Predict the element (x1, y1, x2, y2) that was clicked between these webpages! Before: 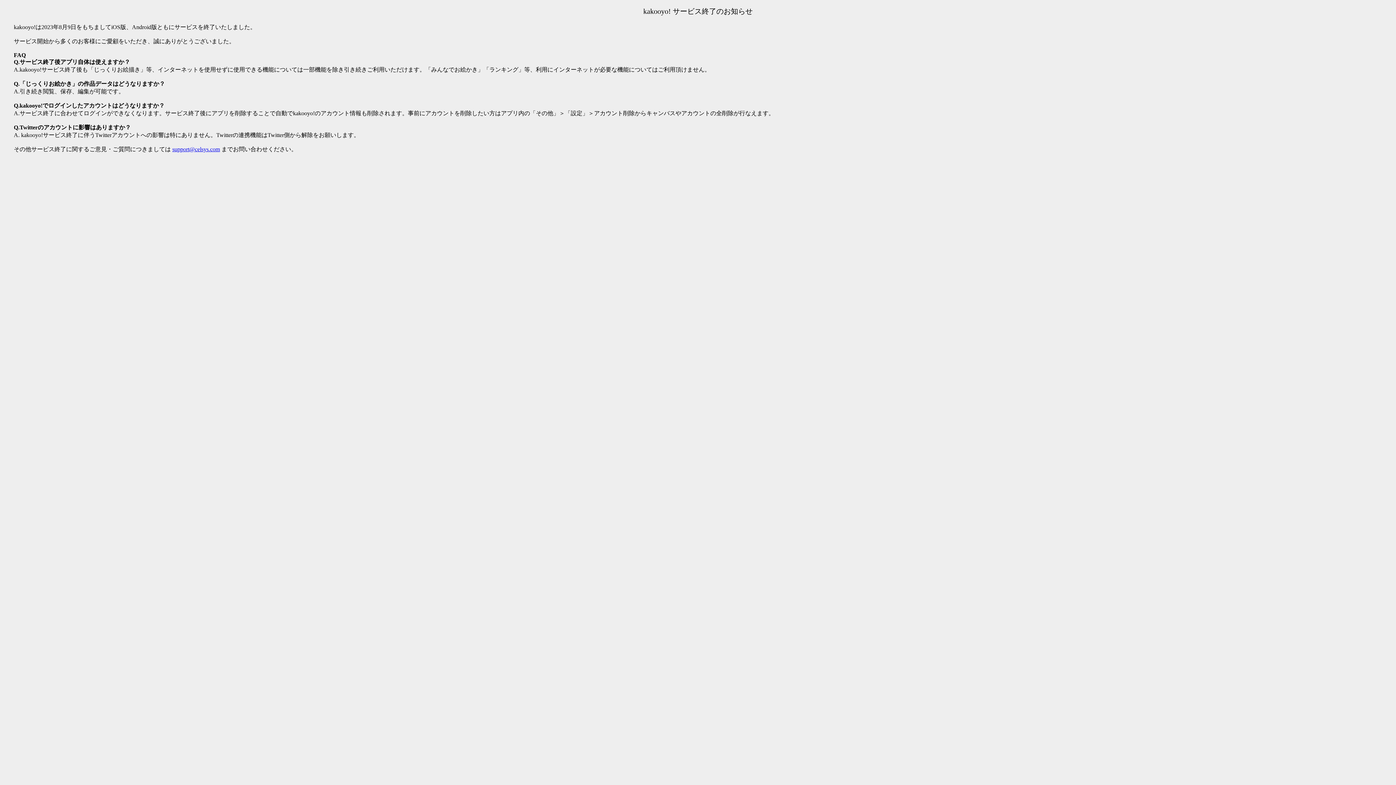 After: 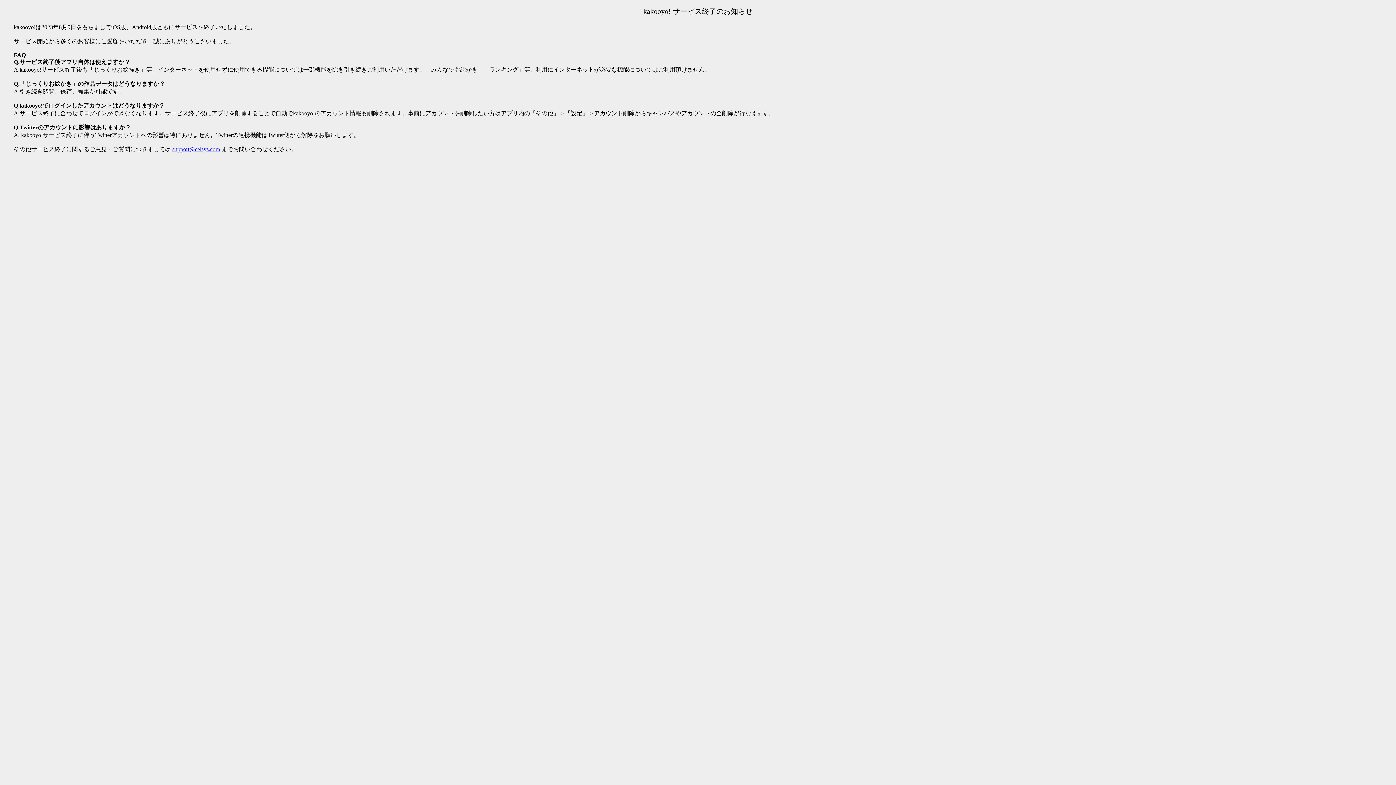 Action: label: support@celsys.com bbox: (172, 146, 220, 152)